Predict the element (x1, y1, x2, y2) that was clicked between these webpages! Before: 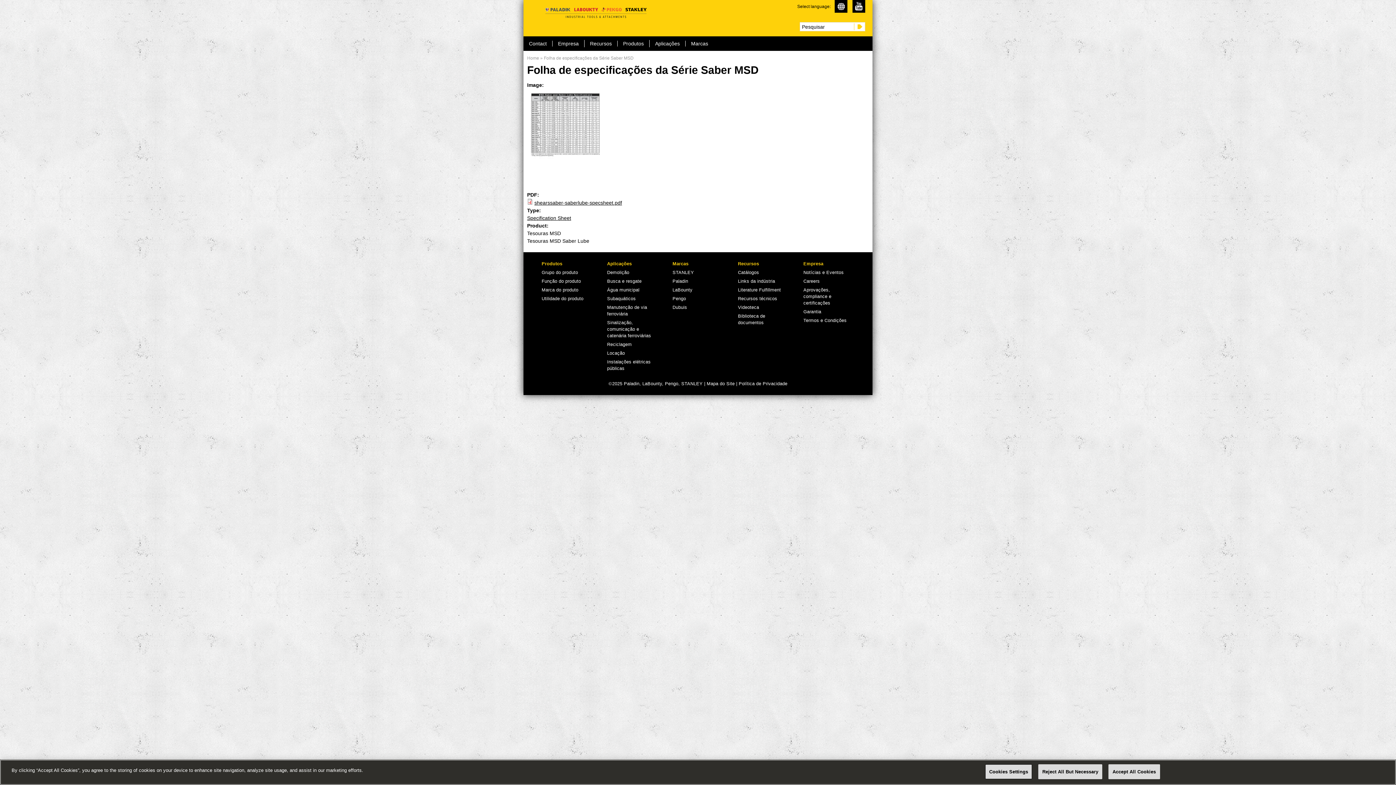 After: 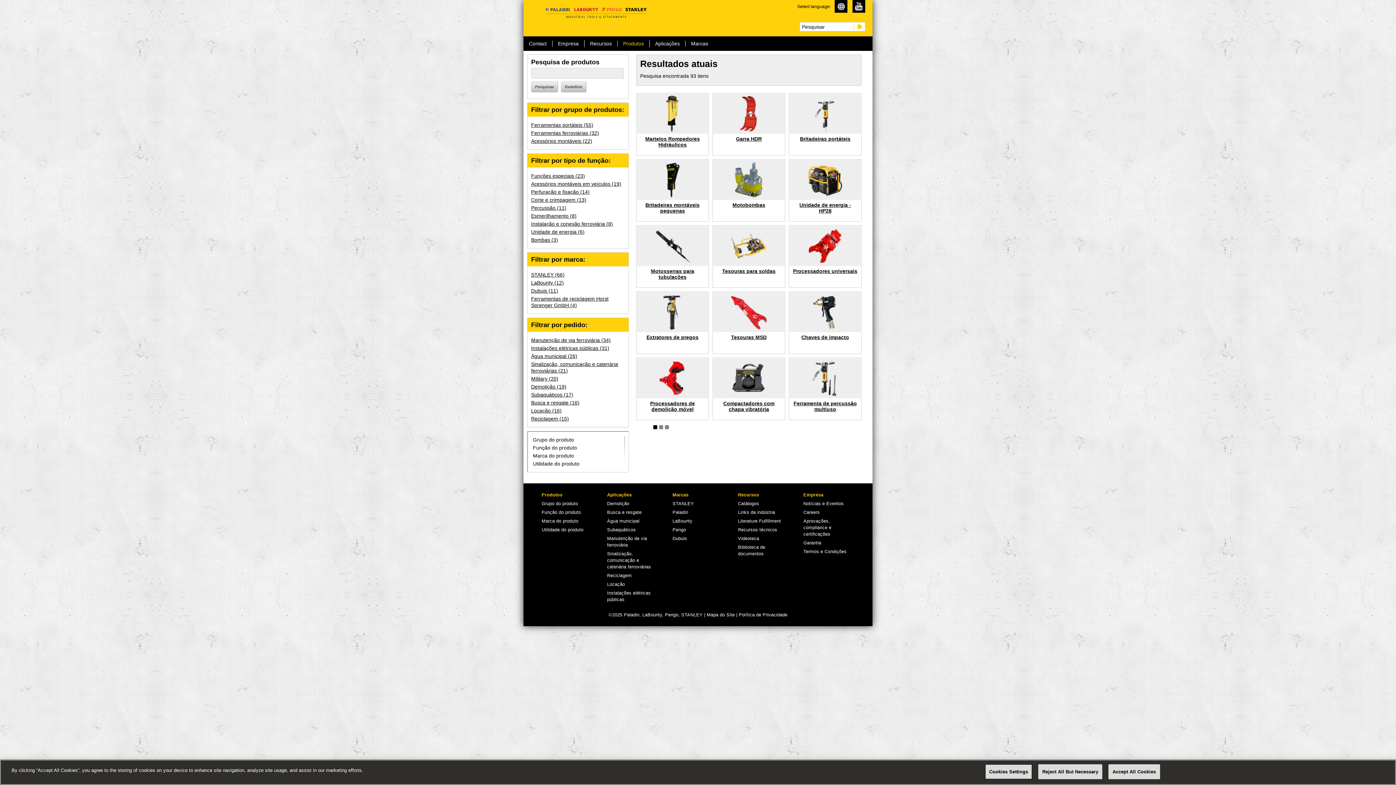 Action: bbox: (541, 261, 562, 266) label: Produtos